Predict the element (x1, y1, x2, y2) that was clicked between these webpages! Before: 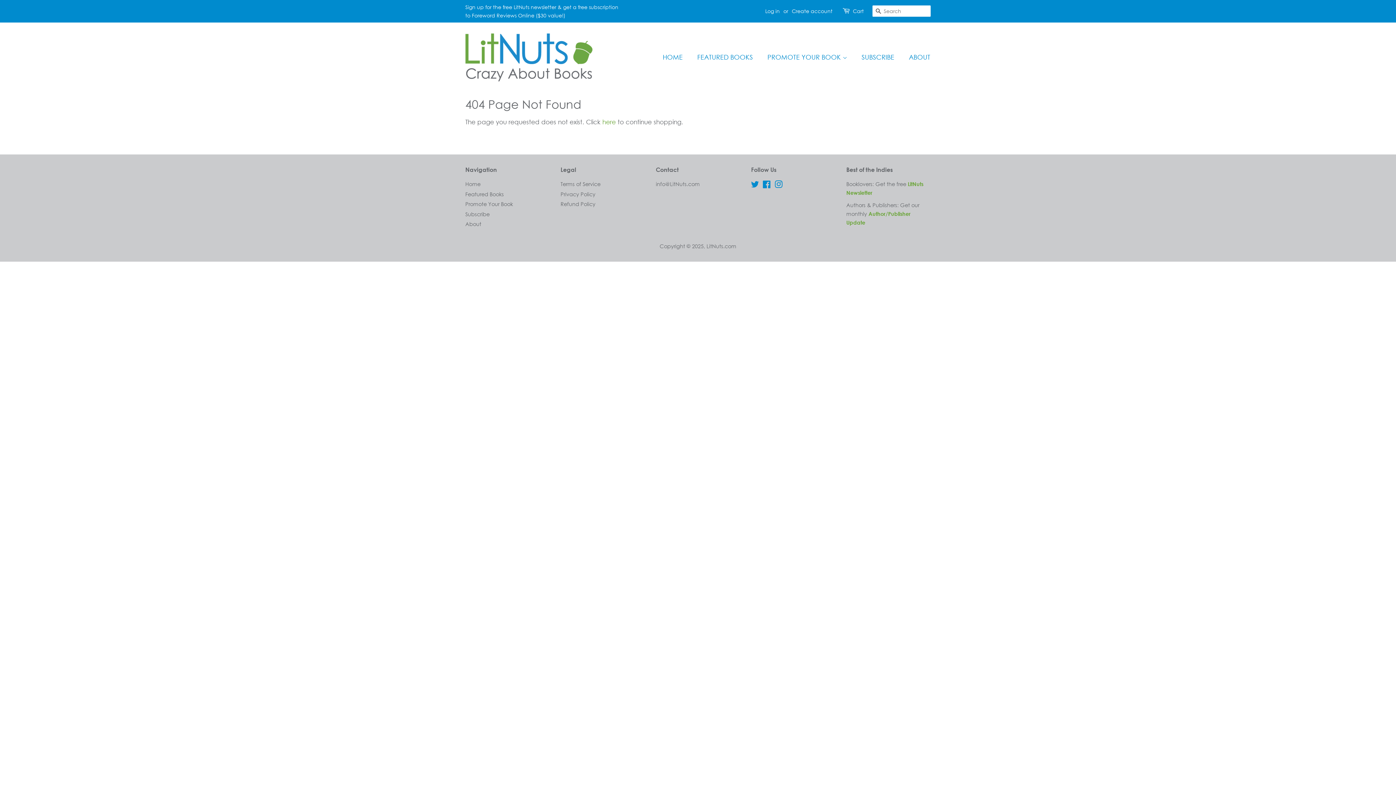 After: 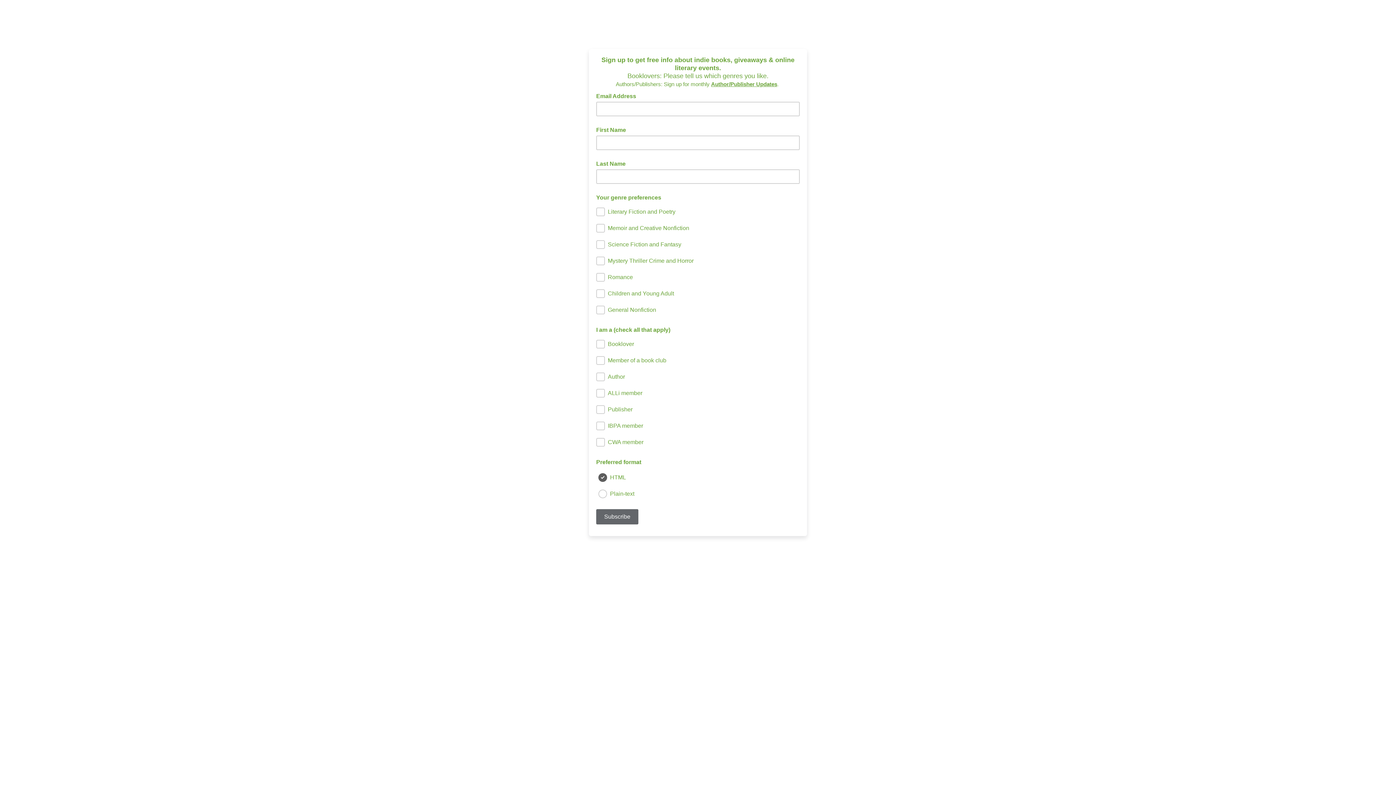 Action: bbox: (856, 49, 901, 65) label: SUBSCRIBE